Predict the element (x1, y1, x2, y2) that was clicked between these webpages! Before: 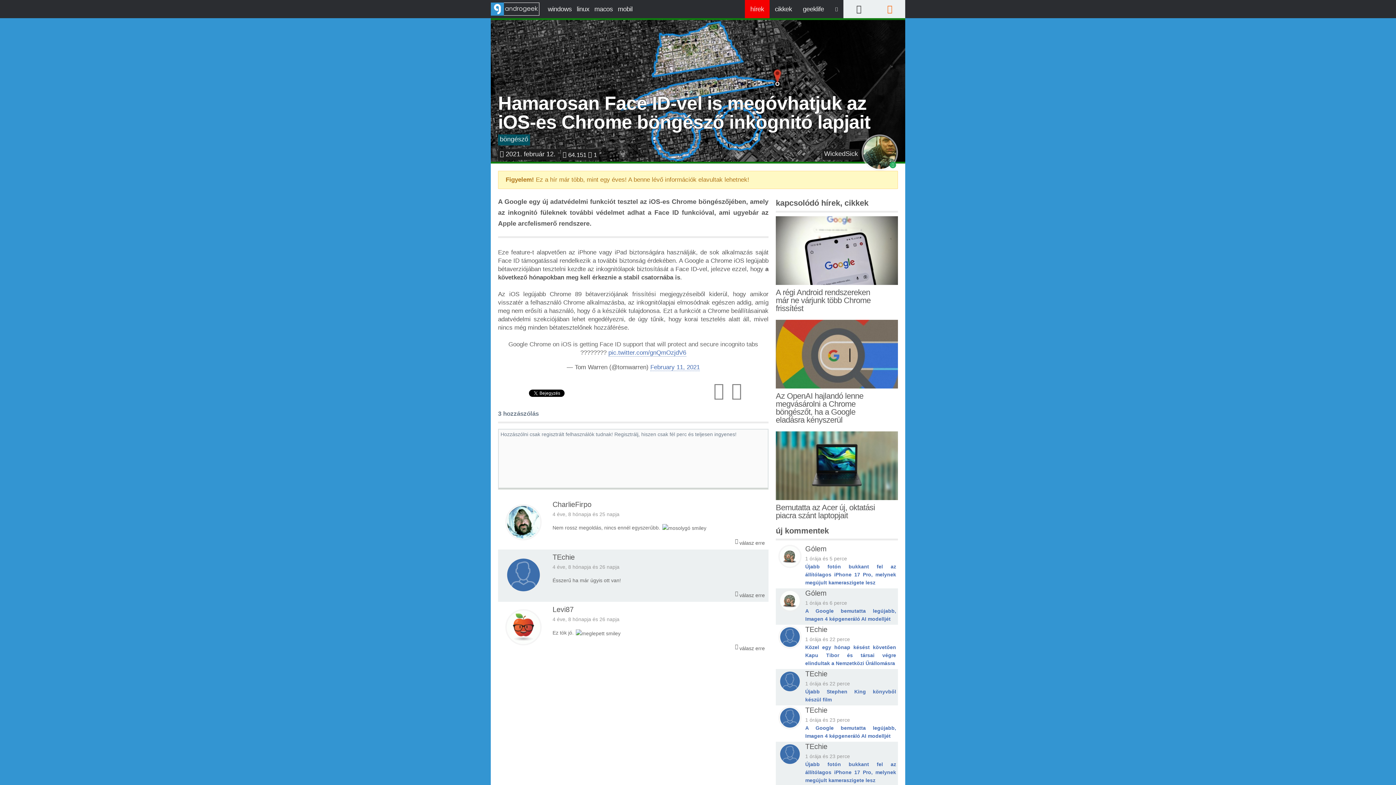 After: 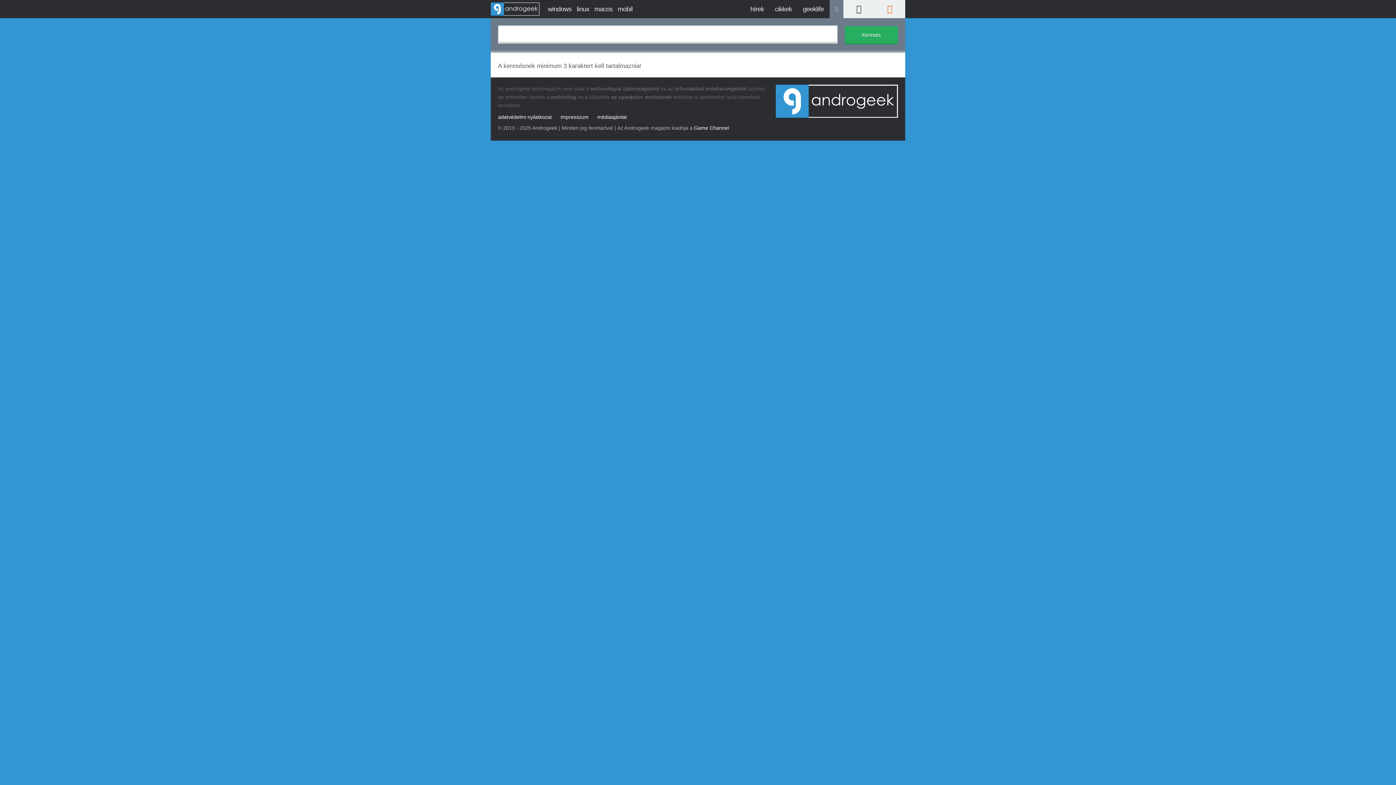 Action: bbox: (829, 0, 843, 18)